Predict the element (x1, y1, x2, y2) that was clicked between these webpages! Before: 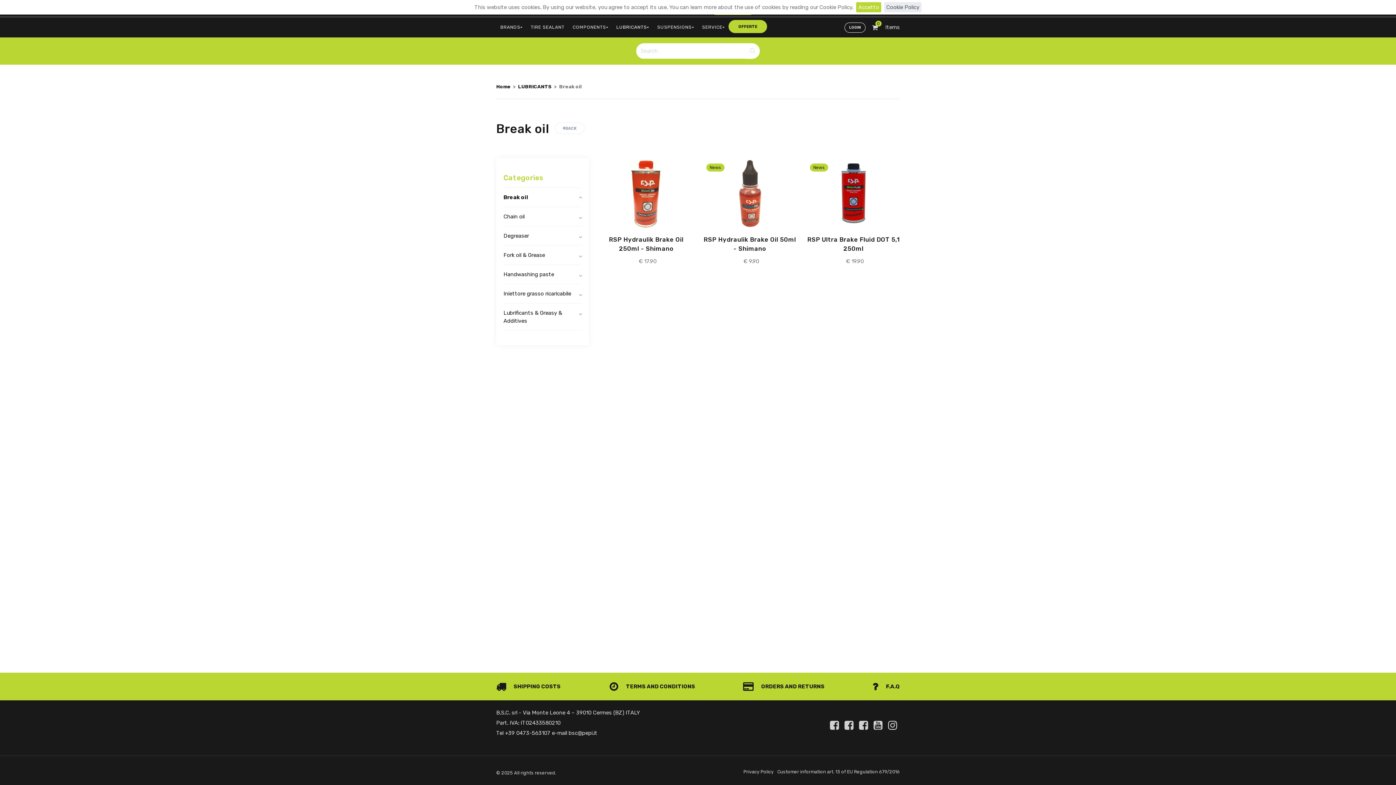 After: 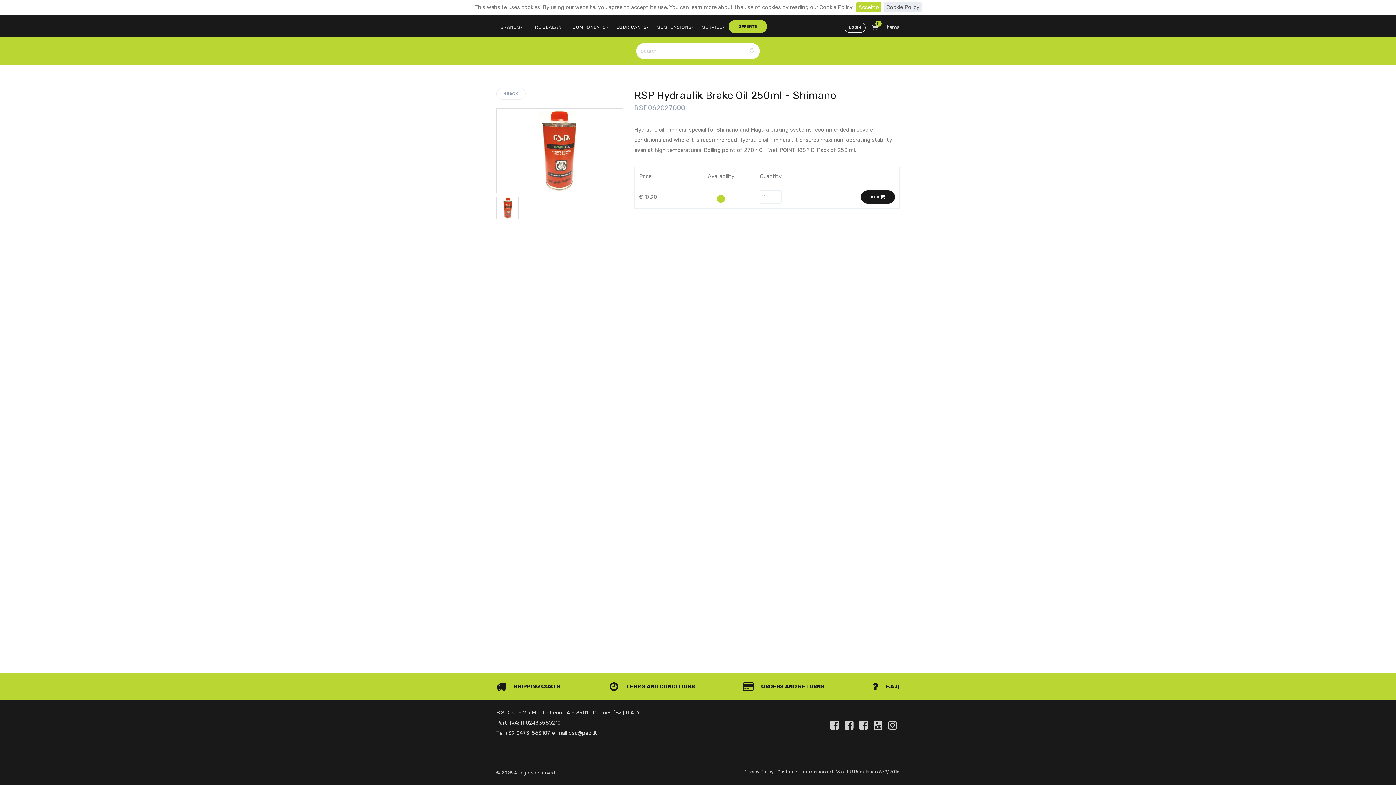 Action: bbox: (600, 158, 692, 229)